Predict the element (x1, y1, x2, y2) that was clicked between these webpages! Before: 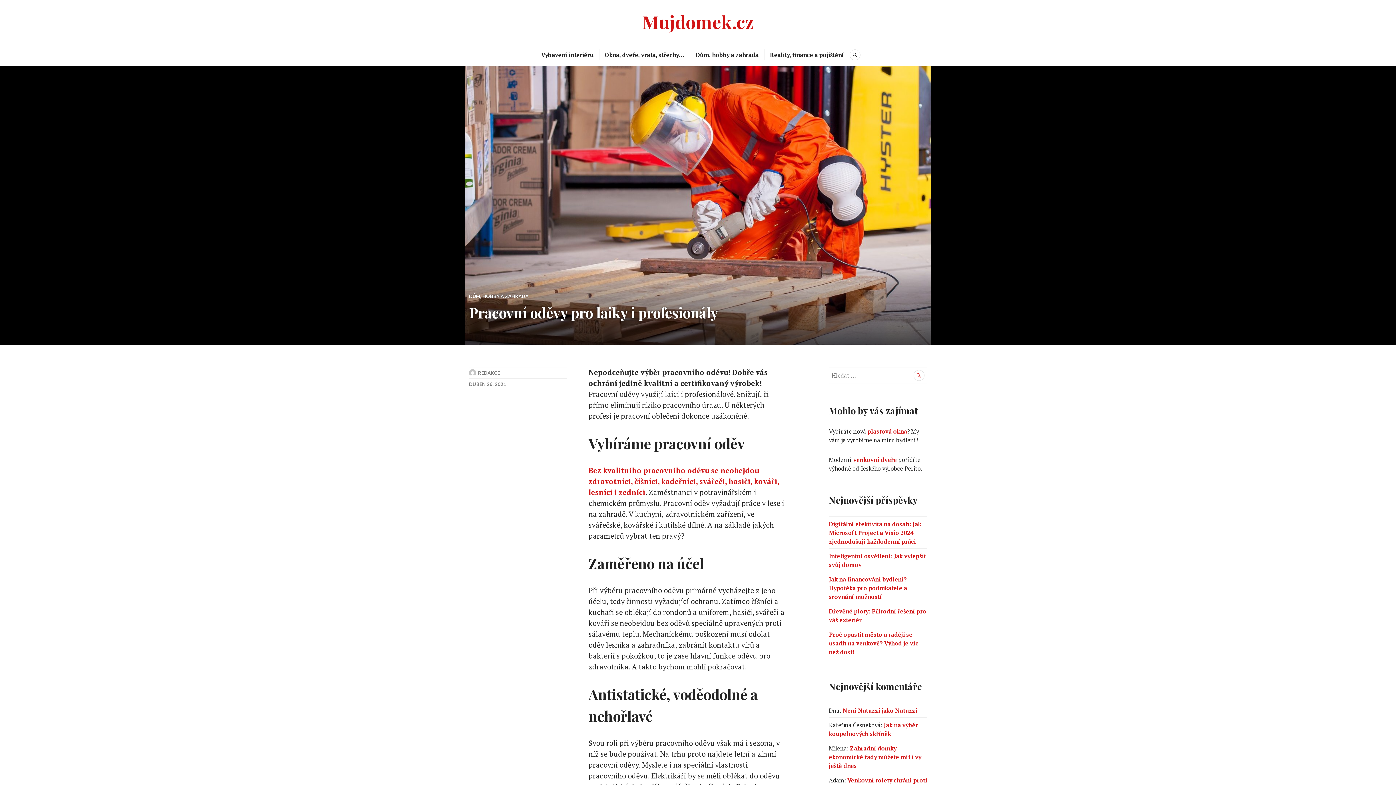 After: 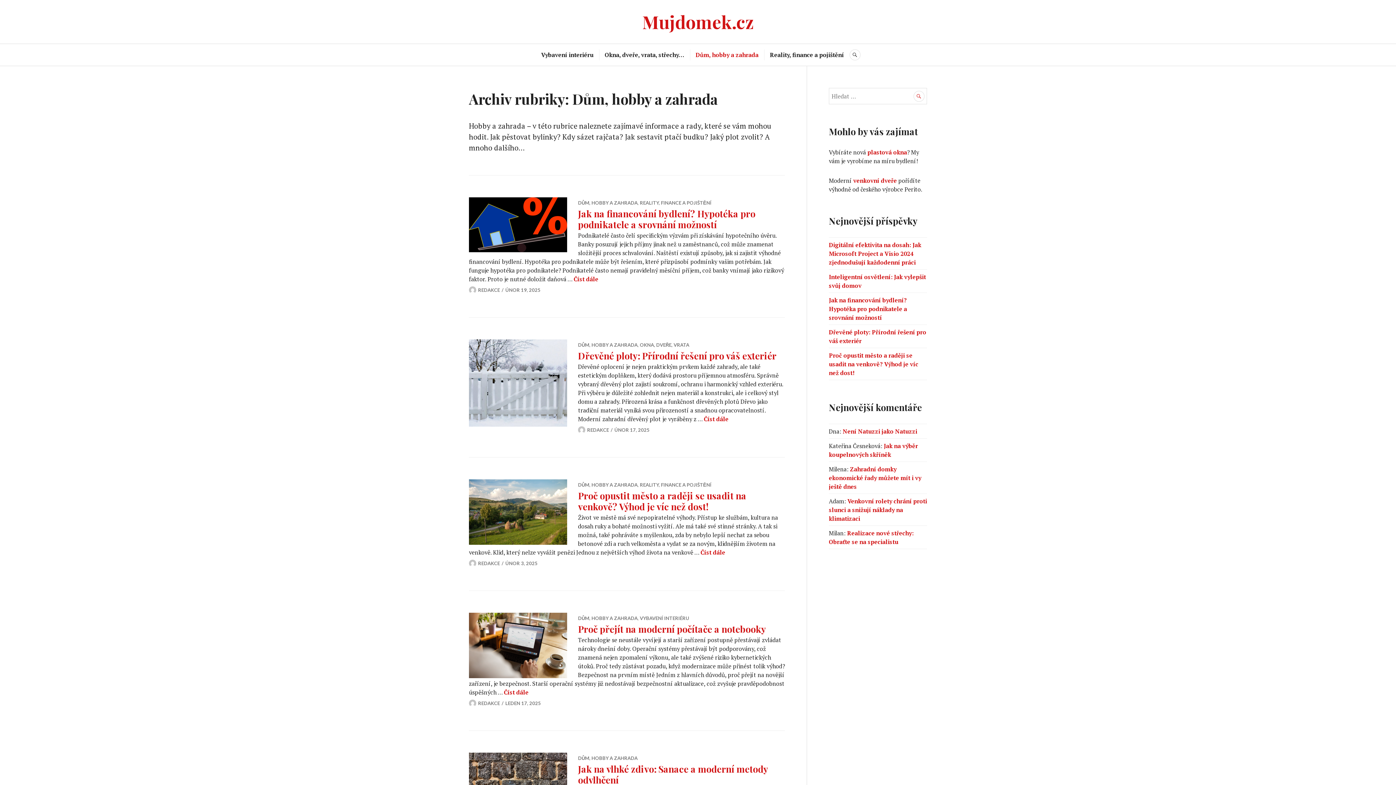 Action: bbox: (695, 49, 758, 60) label: Dům, hobby a zahrada